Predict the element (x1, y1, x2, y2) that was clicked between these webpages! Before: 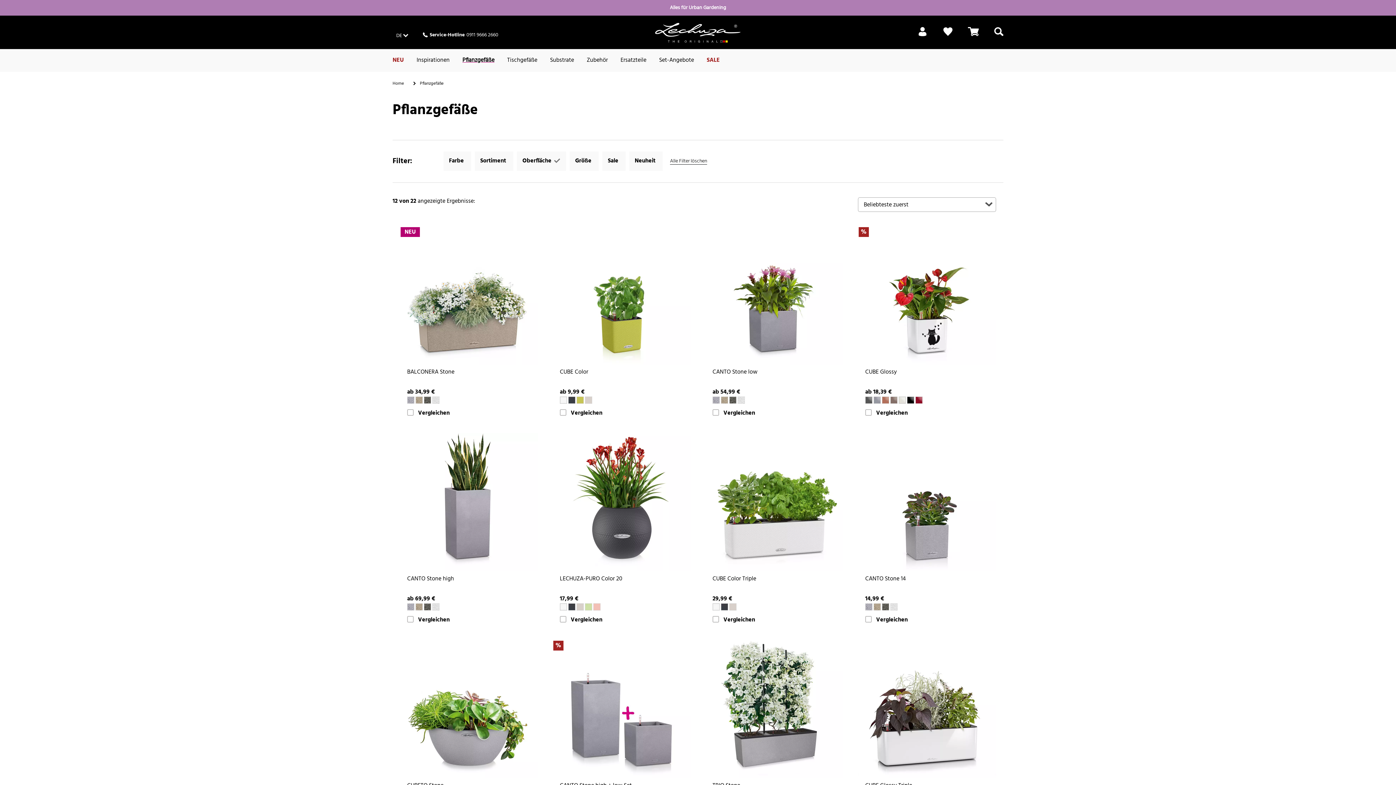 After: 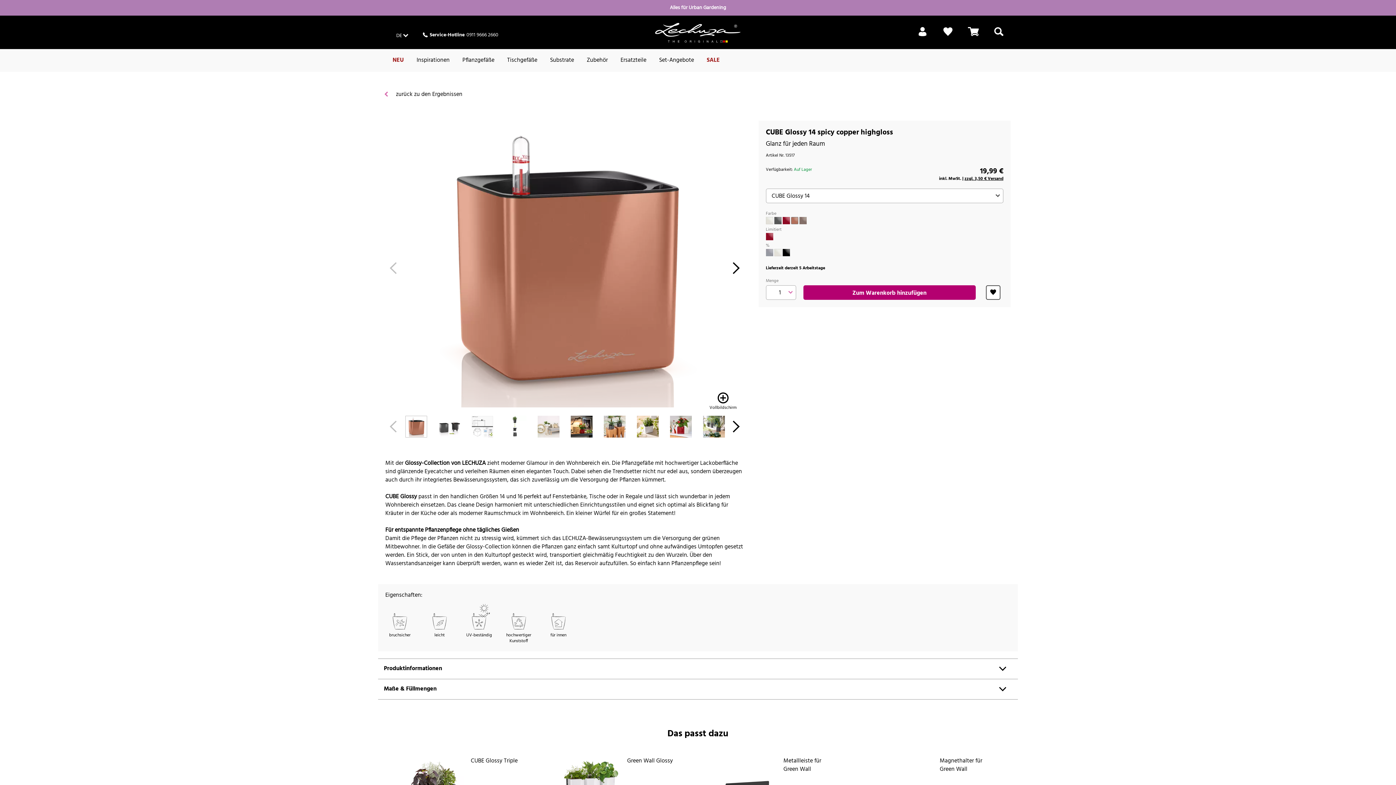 Action: bbox: (882, 396, 889, 403)